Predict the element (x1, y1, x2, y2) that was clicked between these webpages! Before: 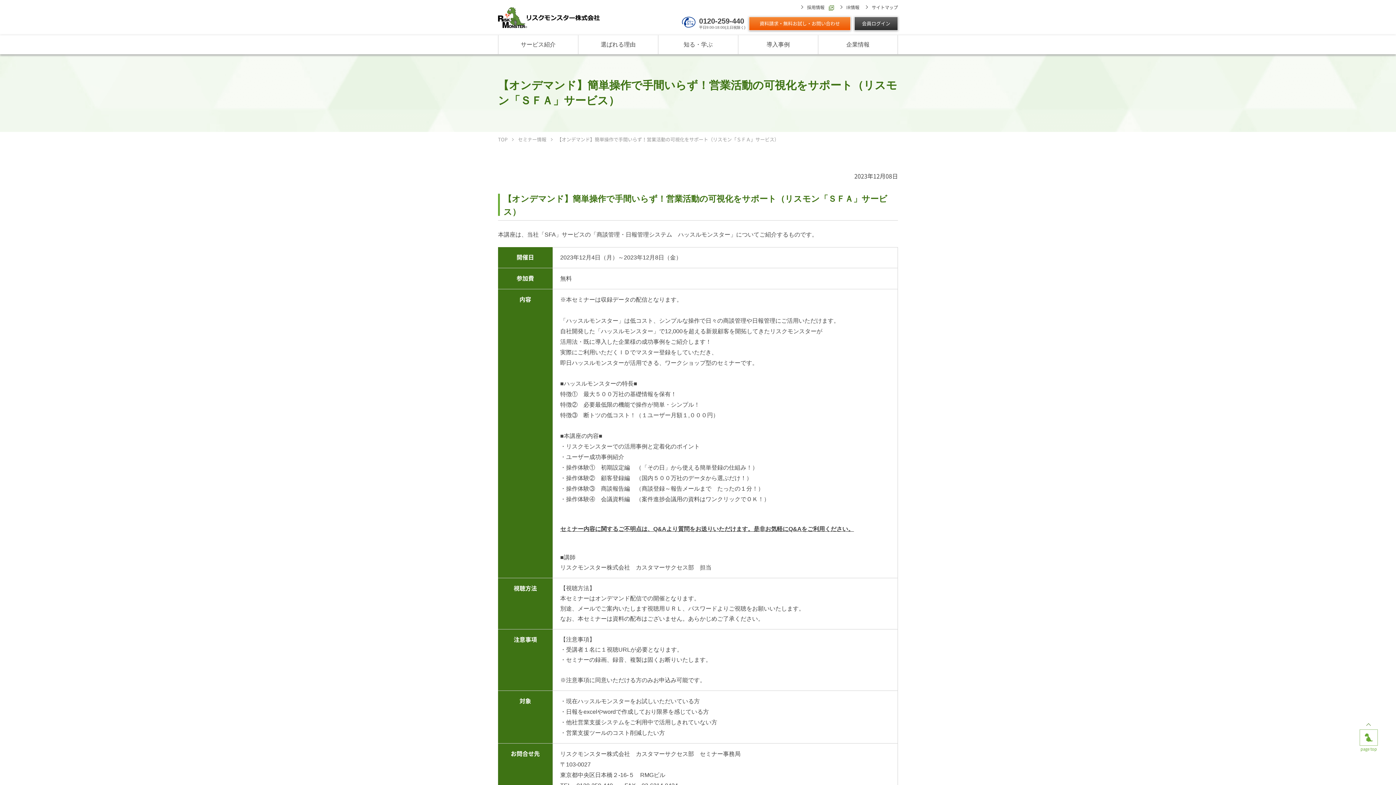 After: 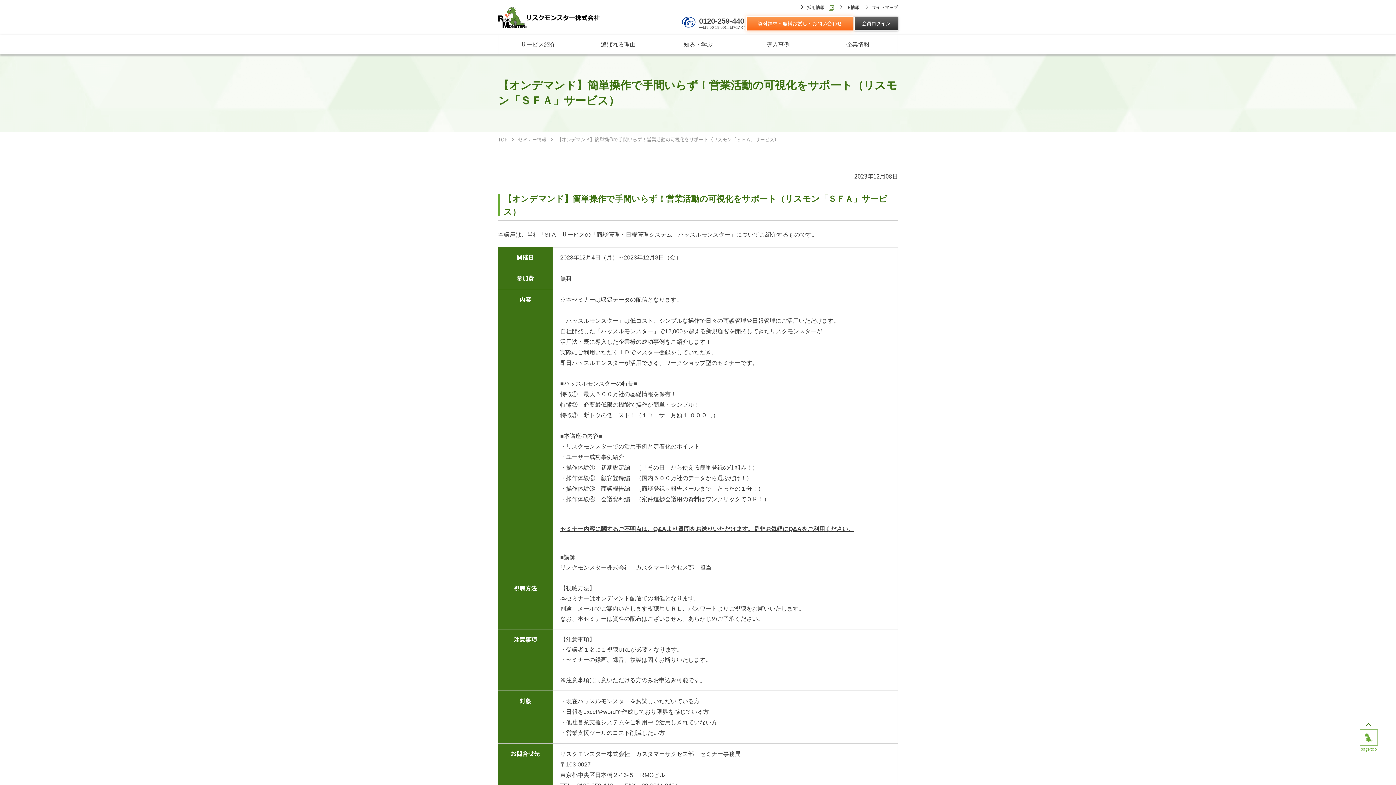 Action: label: 資料請求・無料お試し・お問い合わせ bbox: (749, 16, 850, 30)